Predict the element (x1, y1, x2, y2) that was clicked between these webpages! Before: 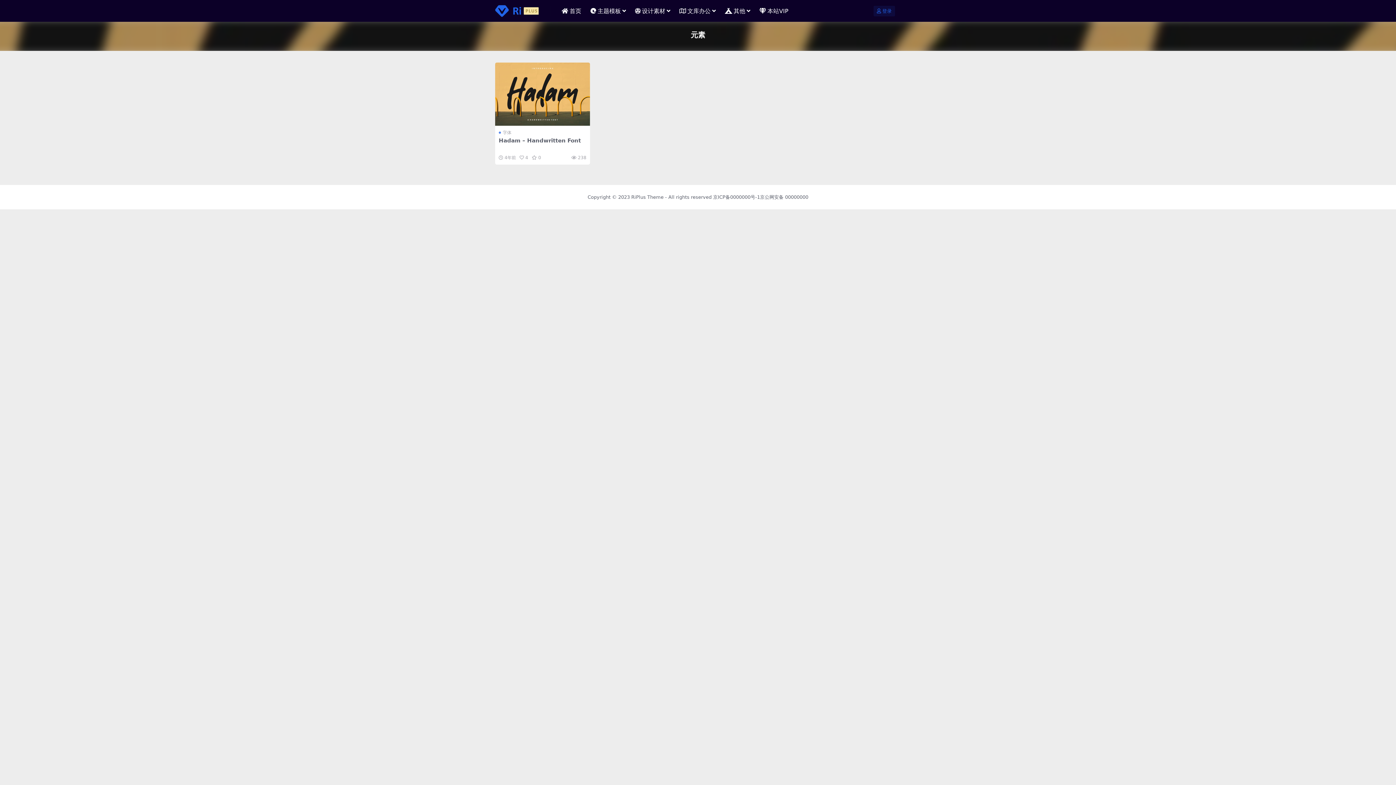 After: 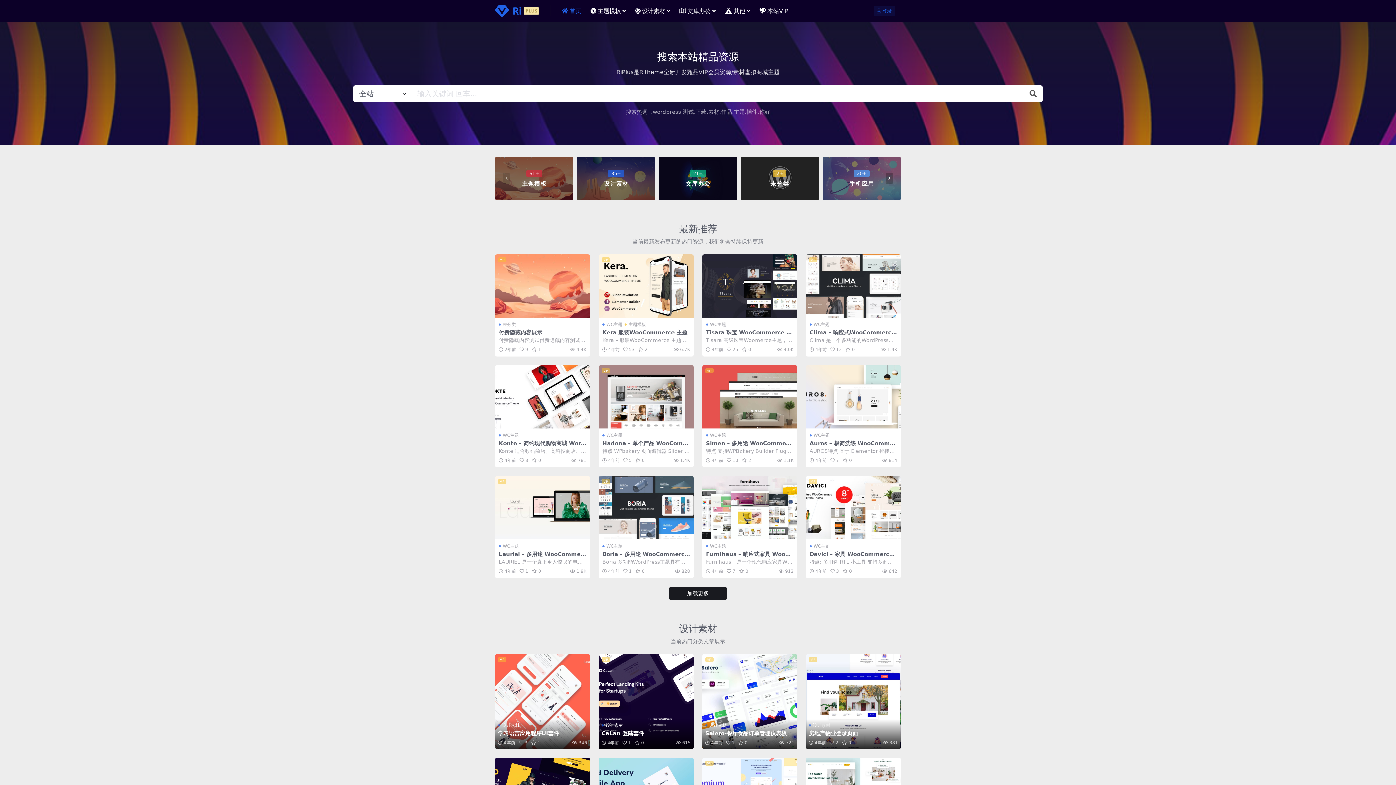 Action: bbox: (495, 7, 543, 13)